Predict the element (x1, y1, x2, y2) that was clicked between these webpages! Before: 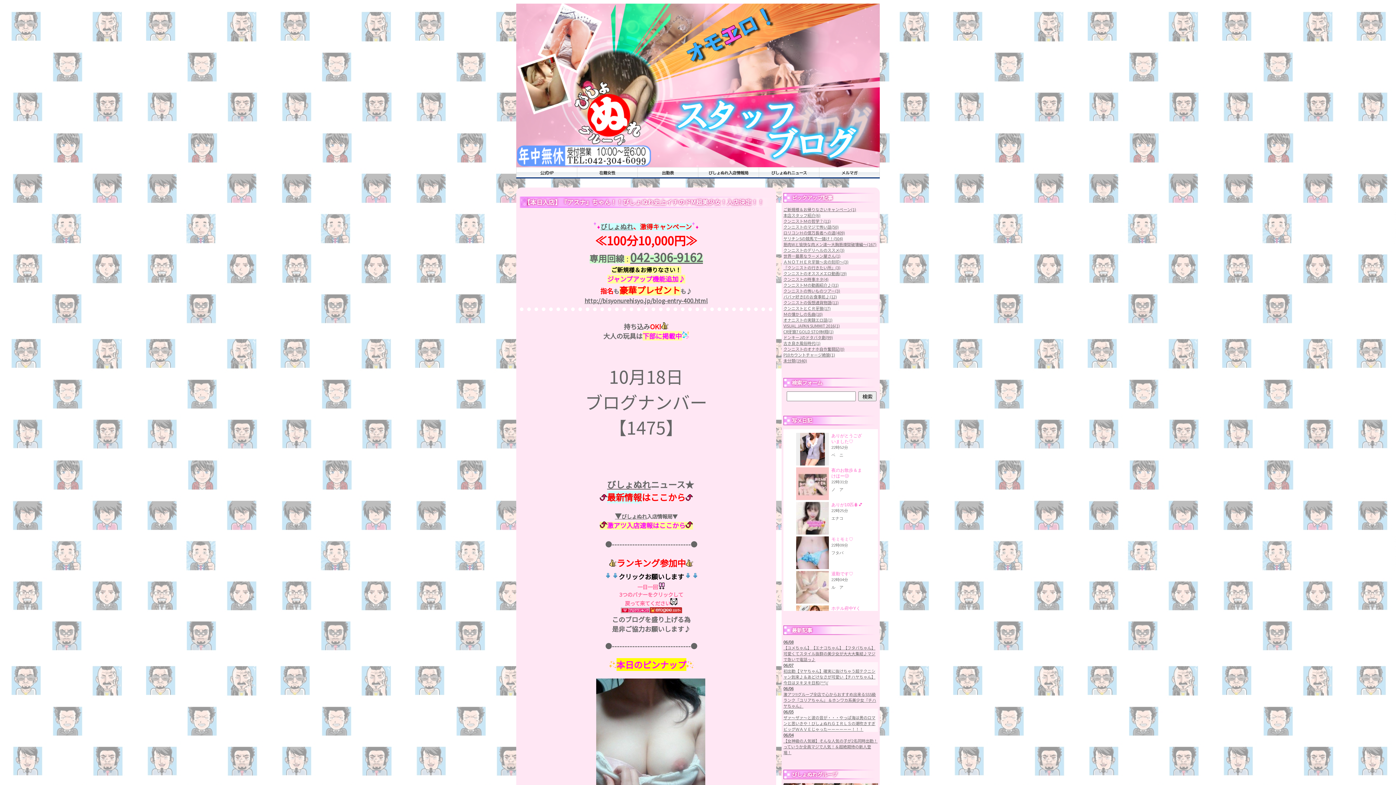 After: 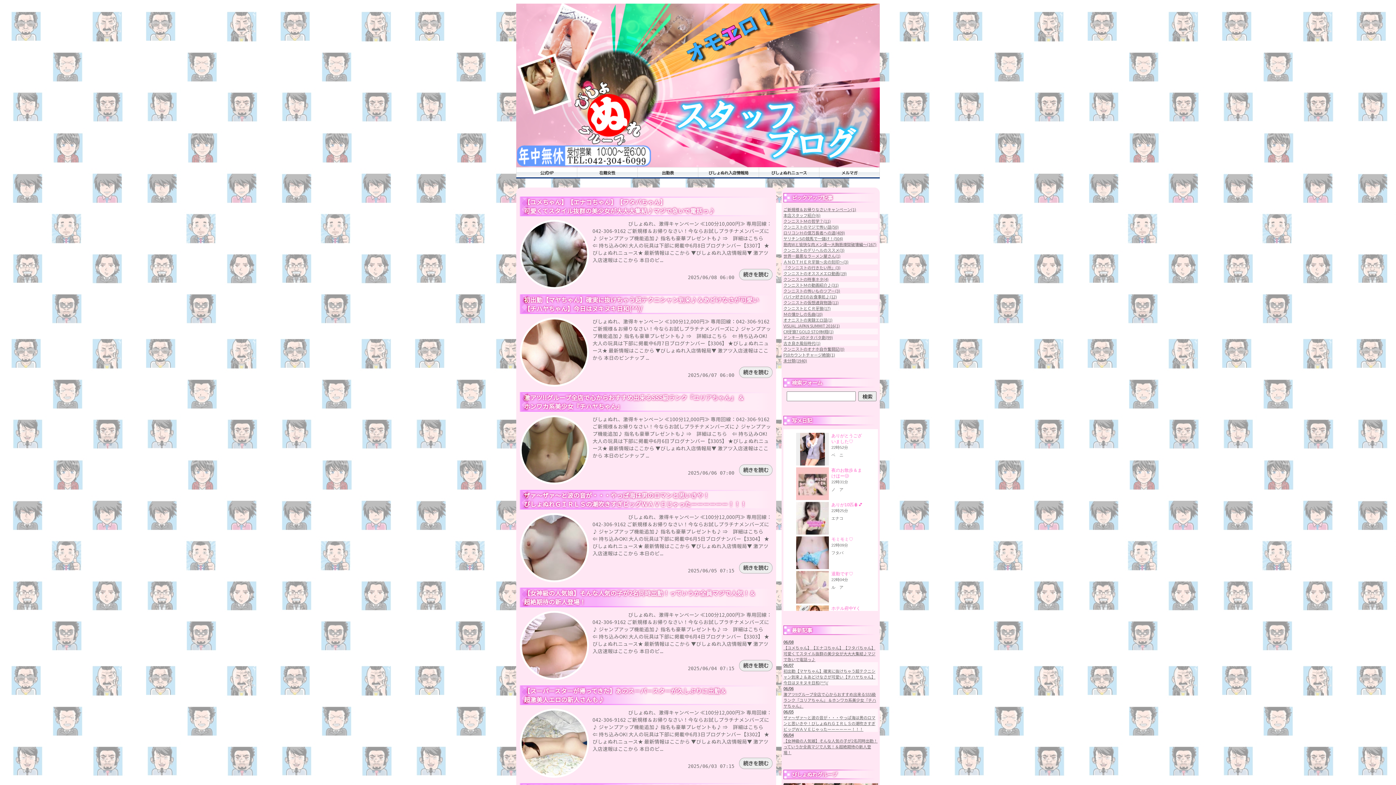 Action: bbox: (516, 3, 880, 169)